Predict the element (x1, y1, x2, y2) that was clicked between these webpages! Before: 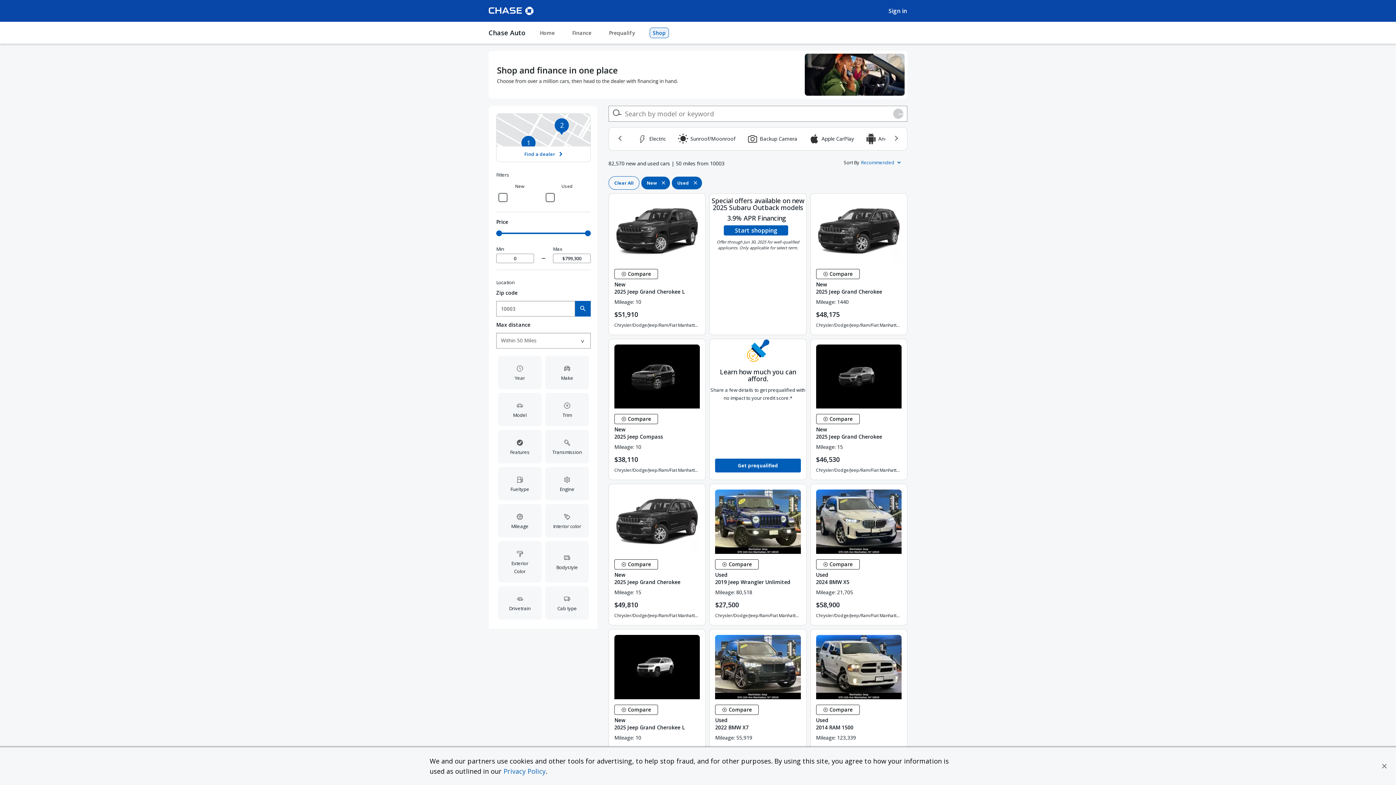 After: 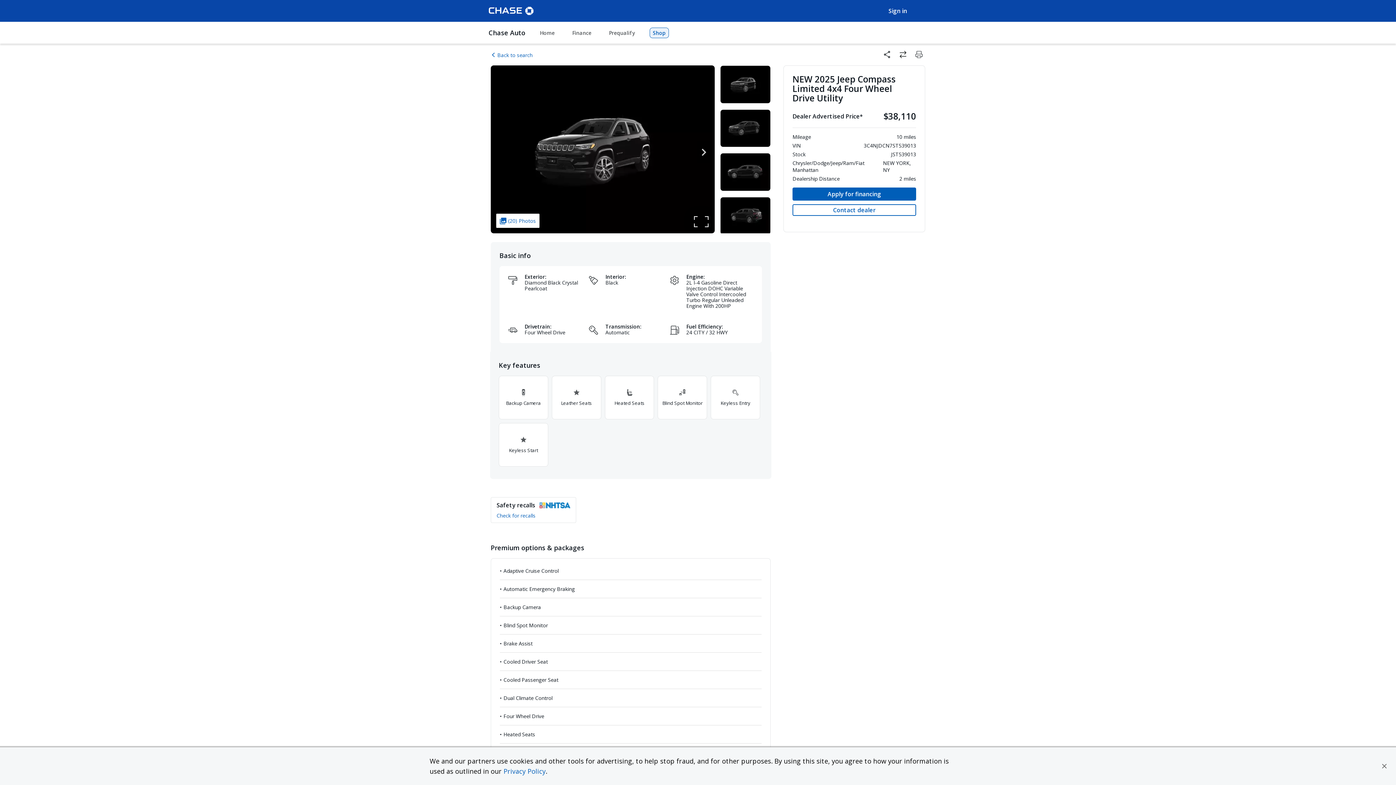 Action: bbox: (609, 339, 705, 408)